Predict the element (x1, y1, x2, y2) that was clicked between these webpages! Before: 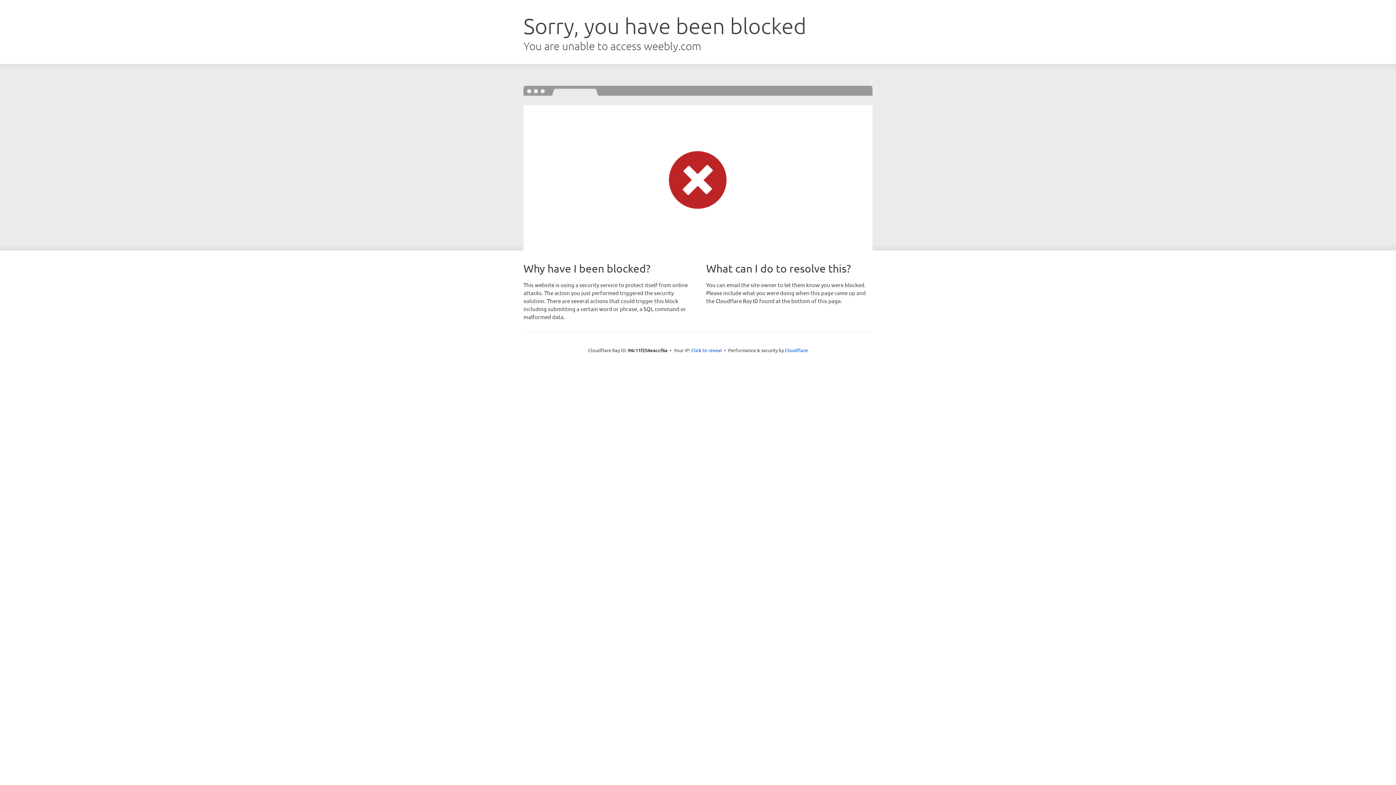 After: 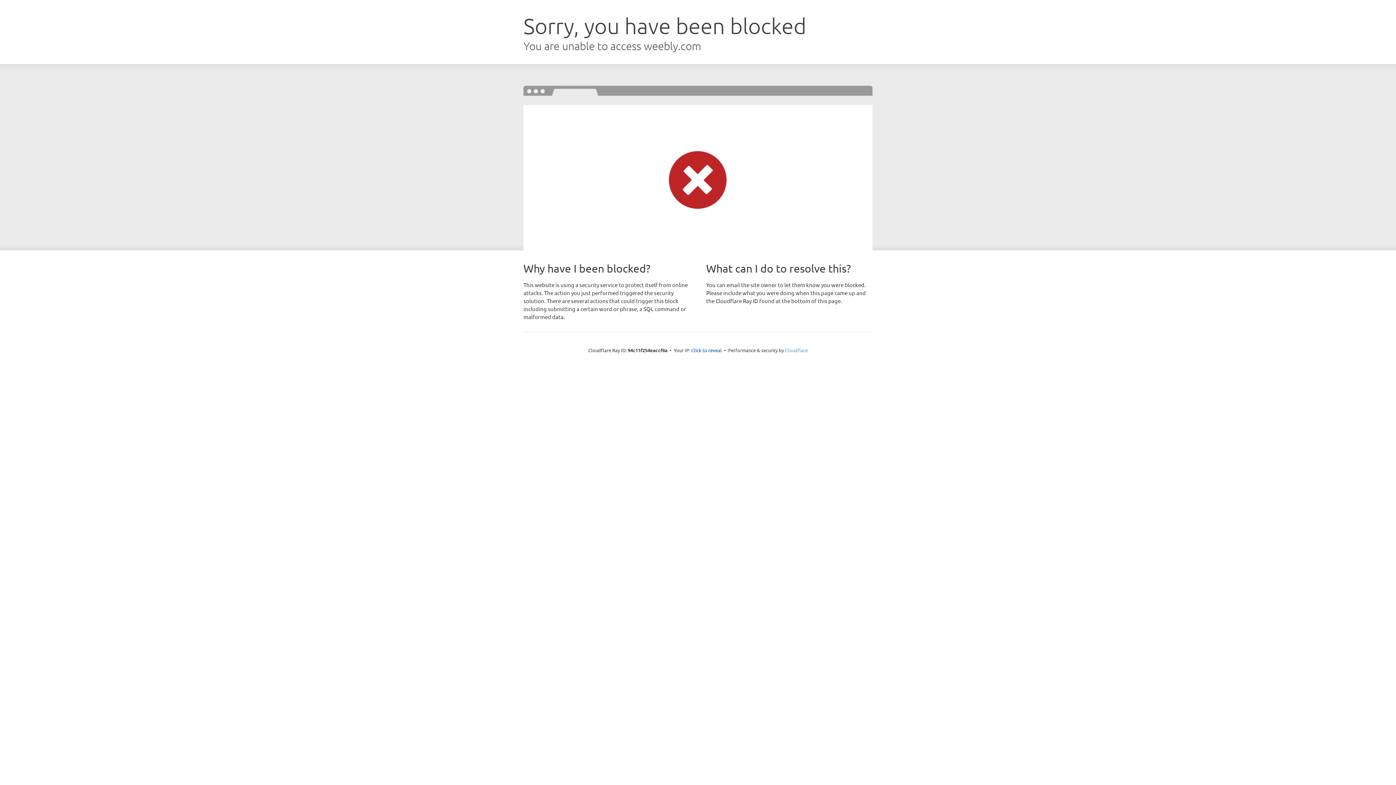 Action: label: Cloudflare bbox: (785, 347, 808, 353)